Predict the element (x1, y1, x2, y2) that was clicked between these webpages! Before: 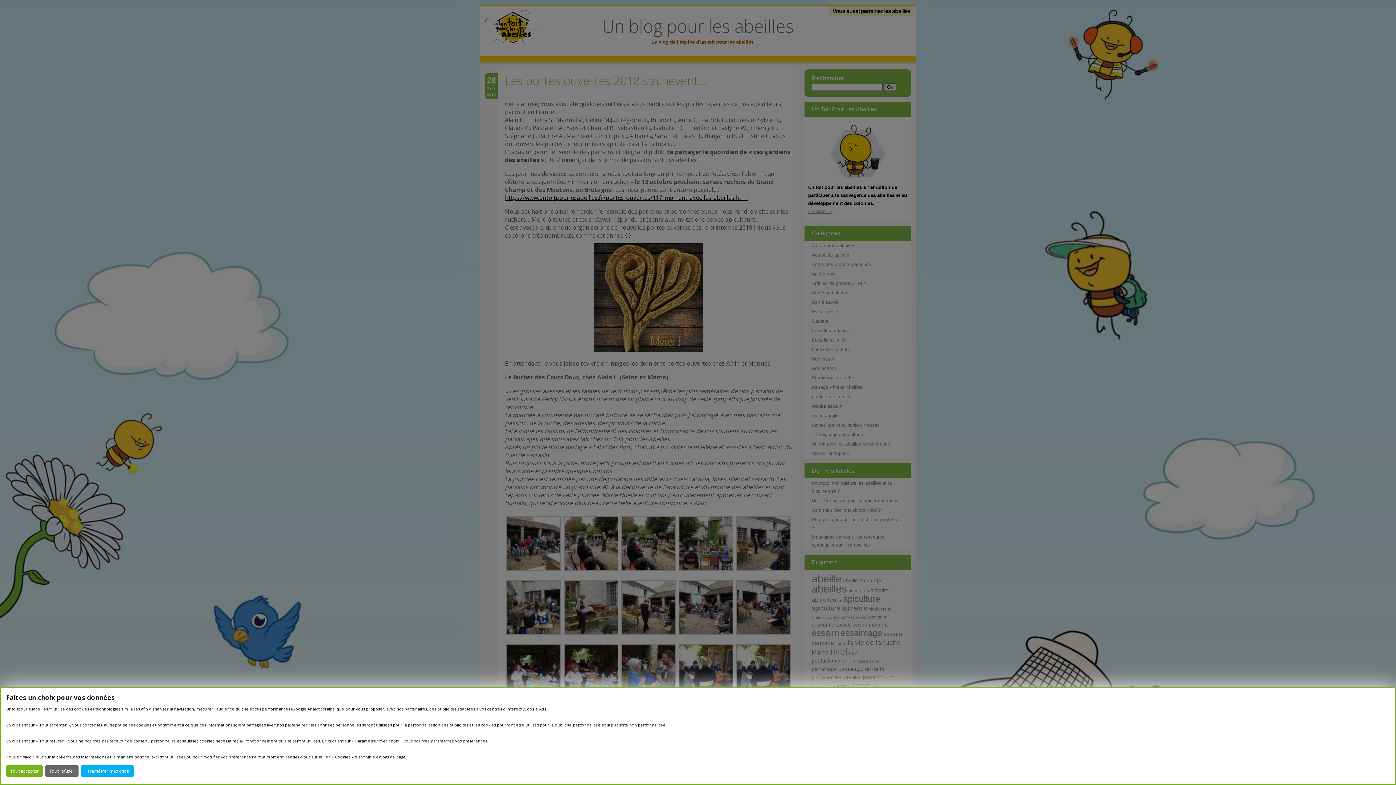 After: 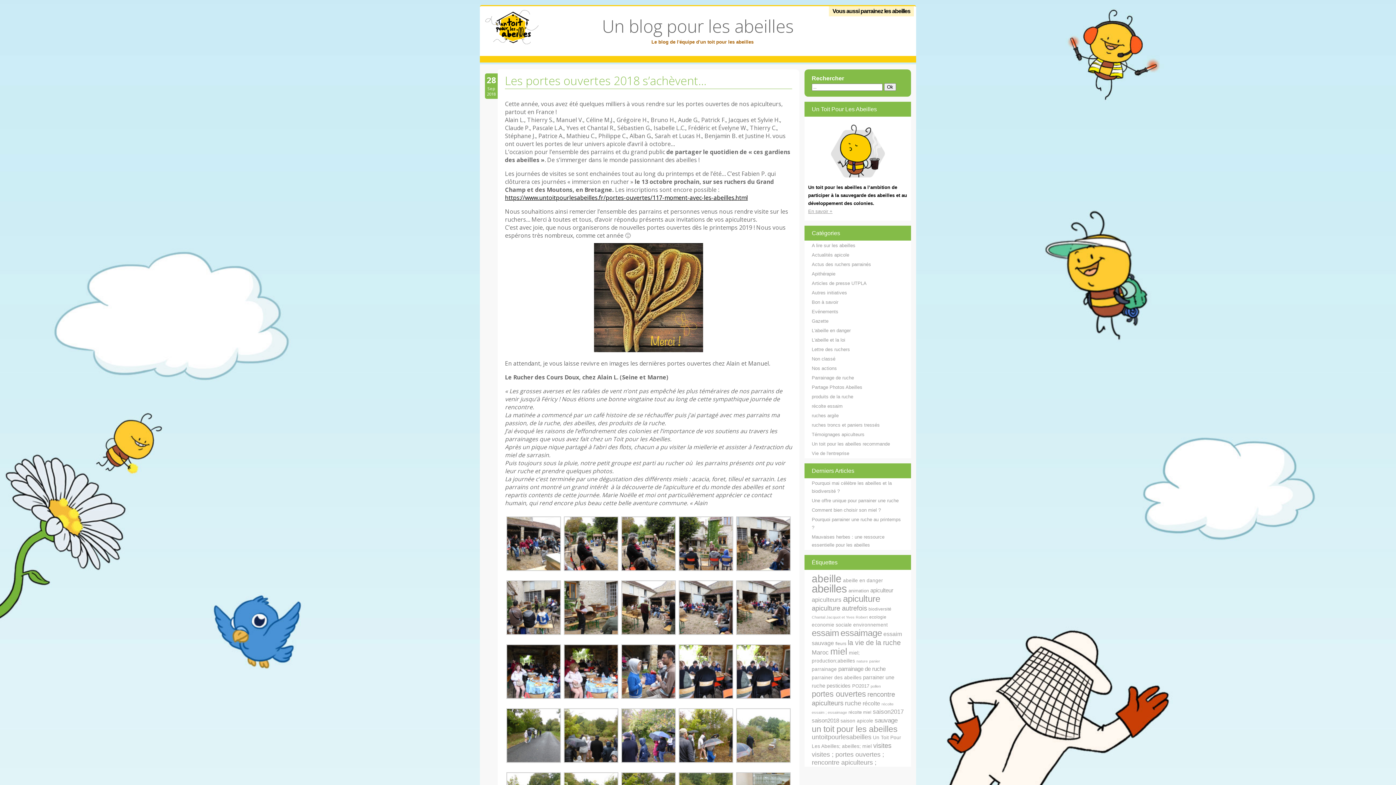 Action: bbox: (45, 765, 78, 777) label: Tout refuser